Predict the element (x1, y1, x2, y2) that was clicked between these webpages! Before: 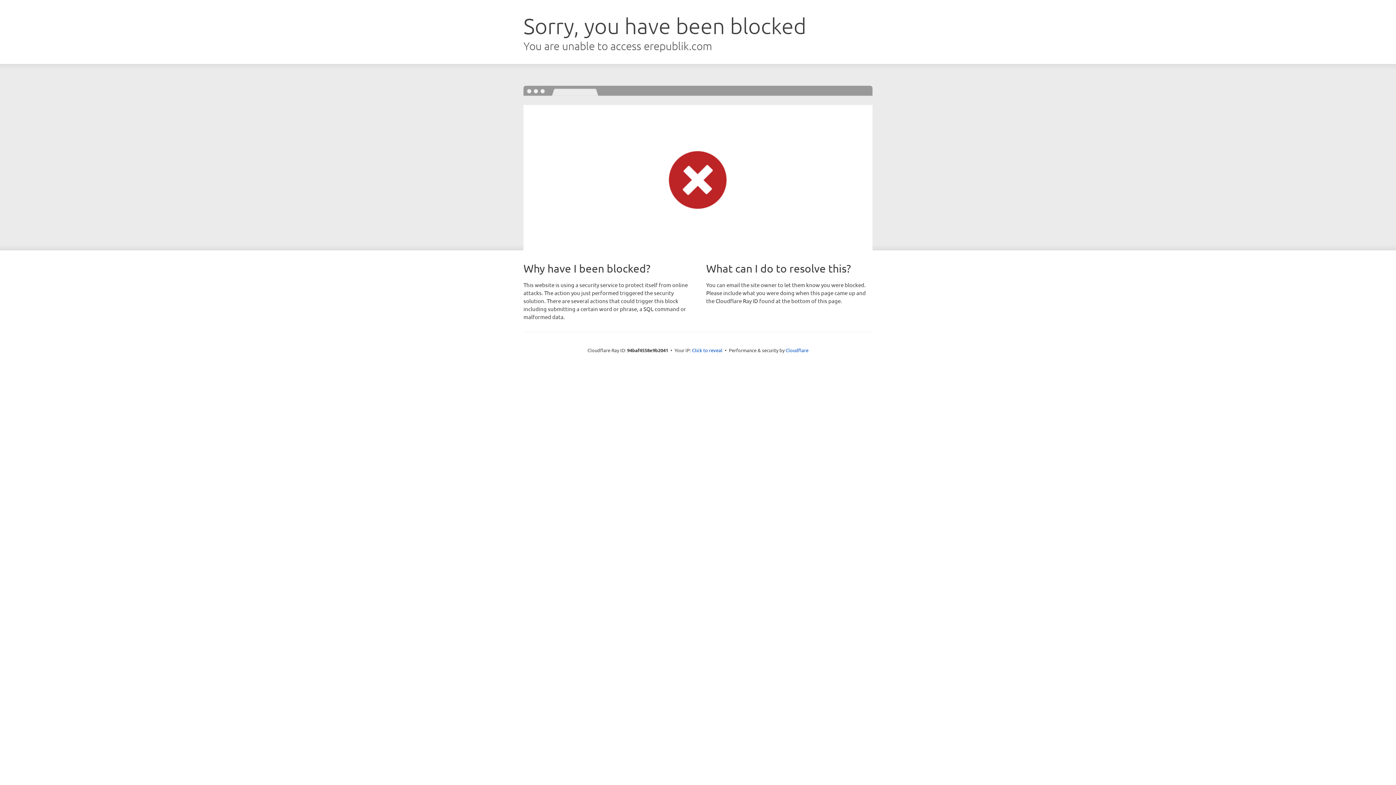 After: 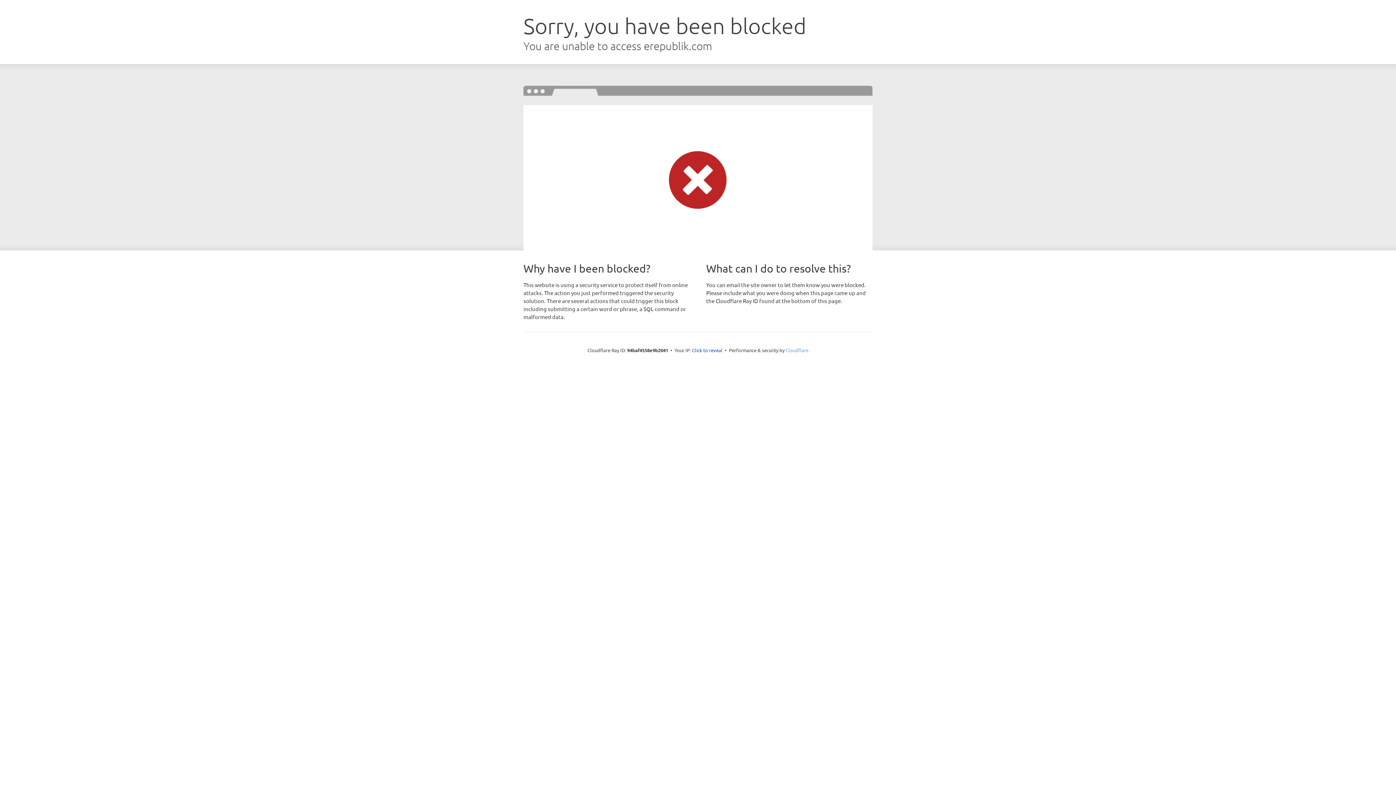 Action: bbox: (785, 347, 808, 353) label: Cloudflare